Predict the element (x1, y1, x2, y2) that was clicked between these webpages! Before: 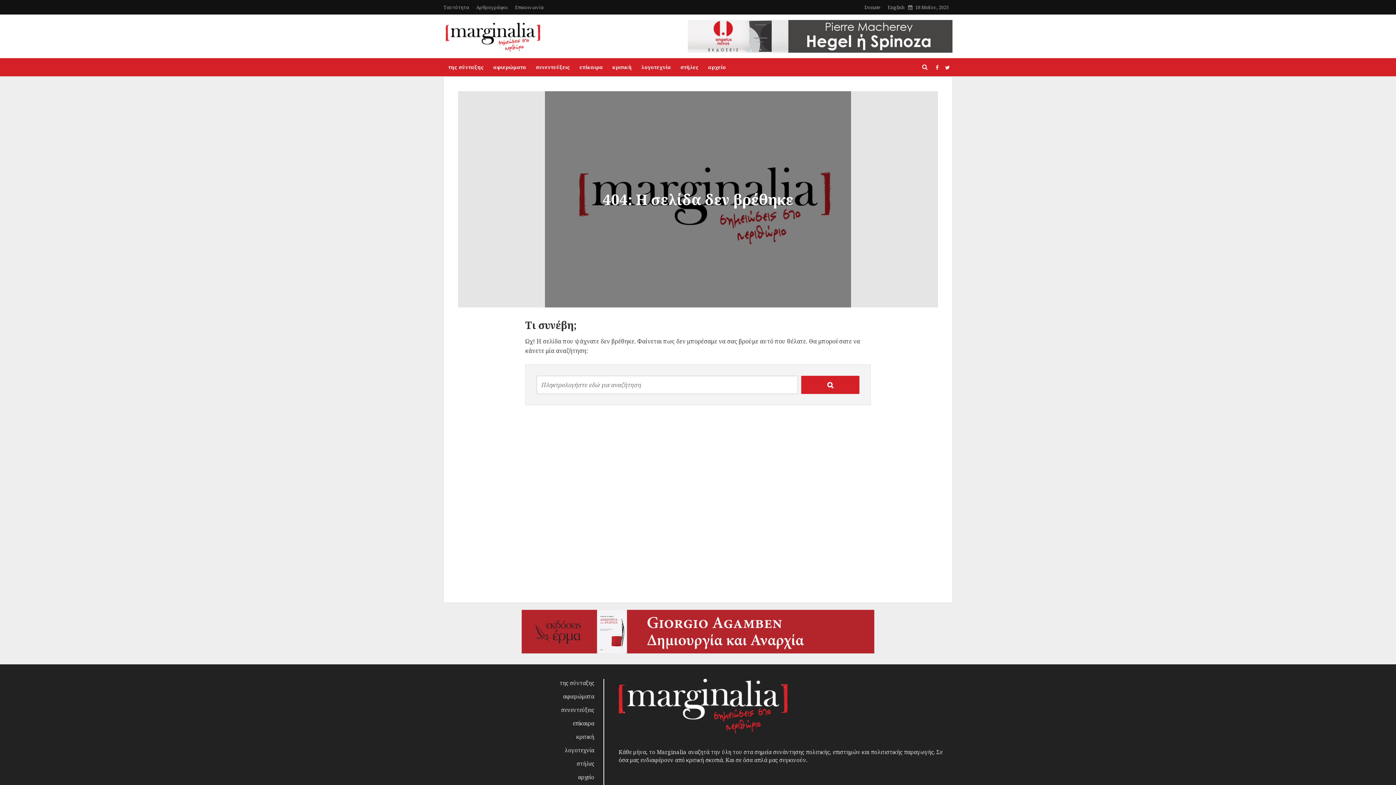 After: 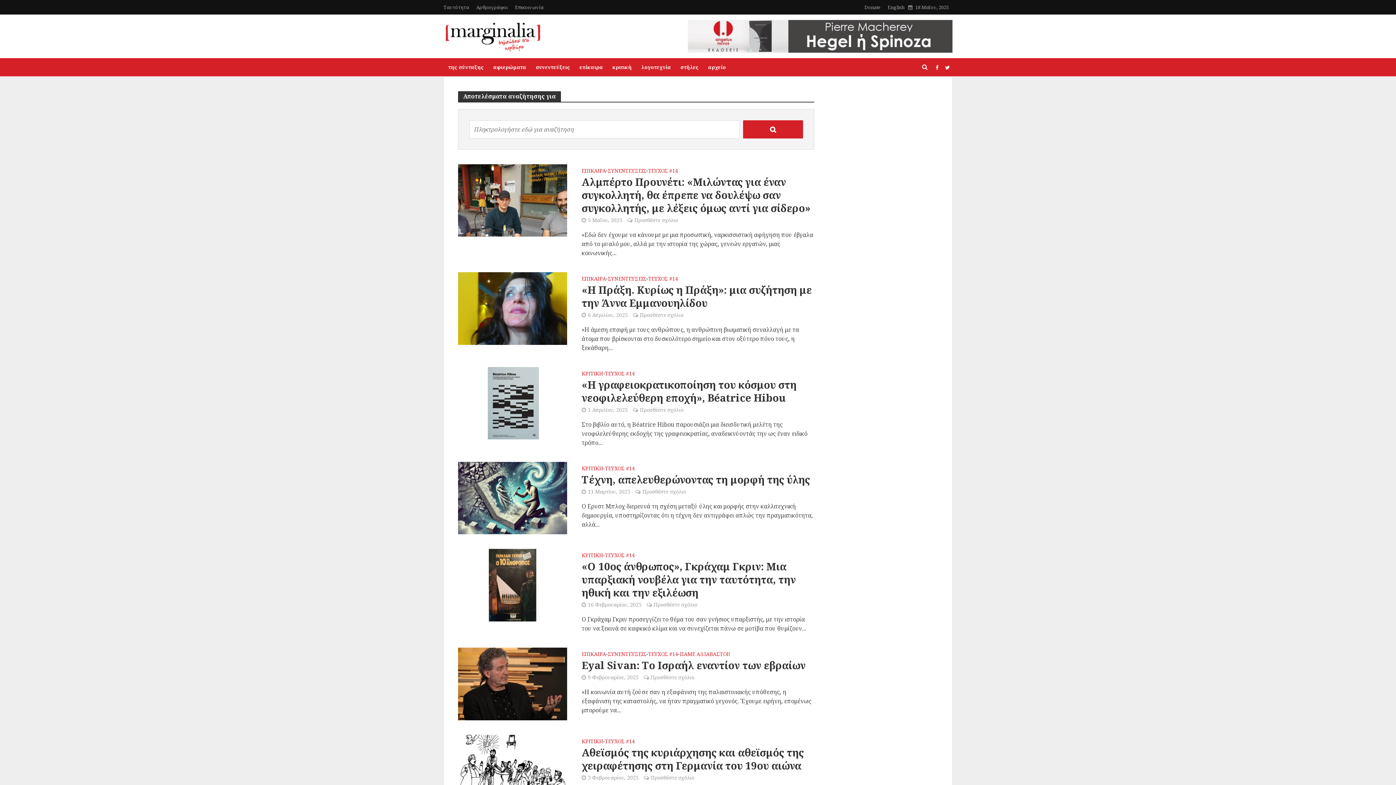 Action: bbox: (801, 376, 859, 394)